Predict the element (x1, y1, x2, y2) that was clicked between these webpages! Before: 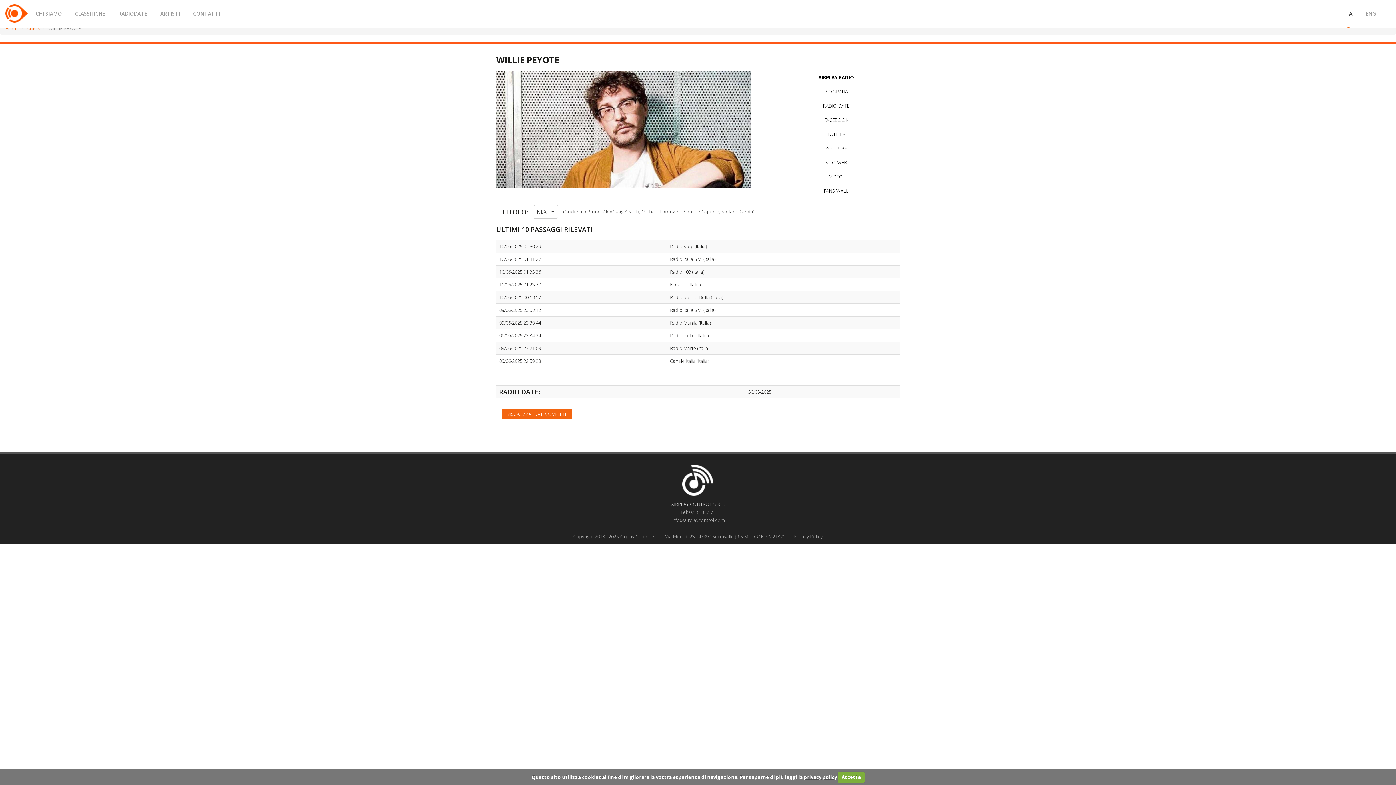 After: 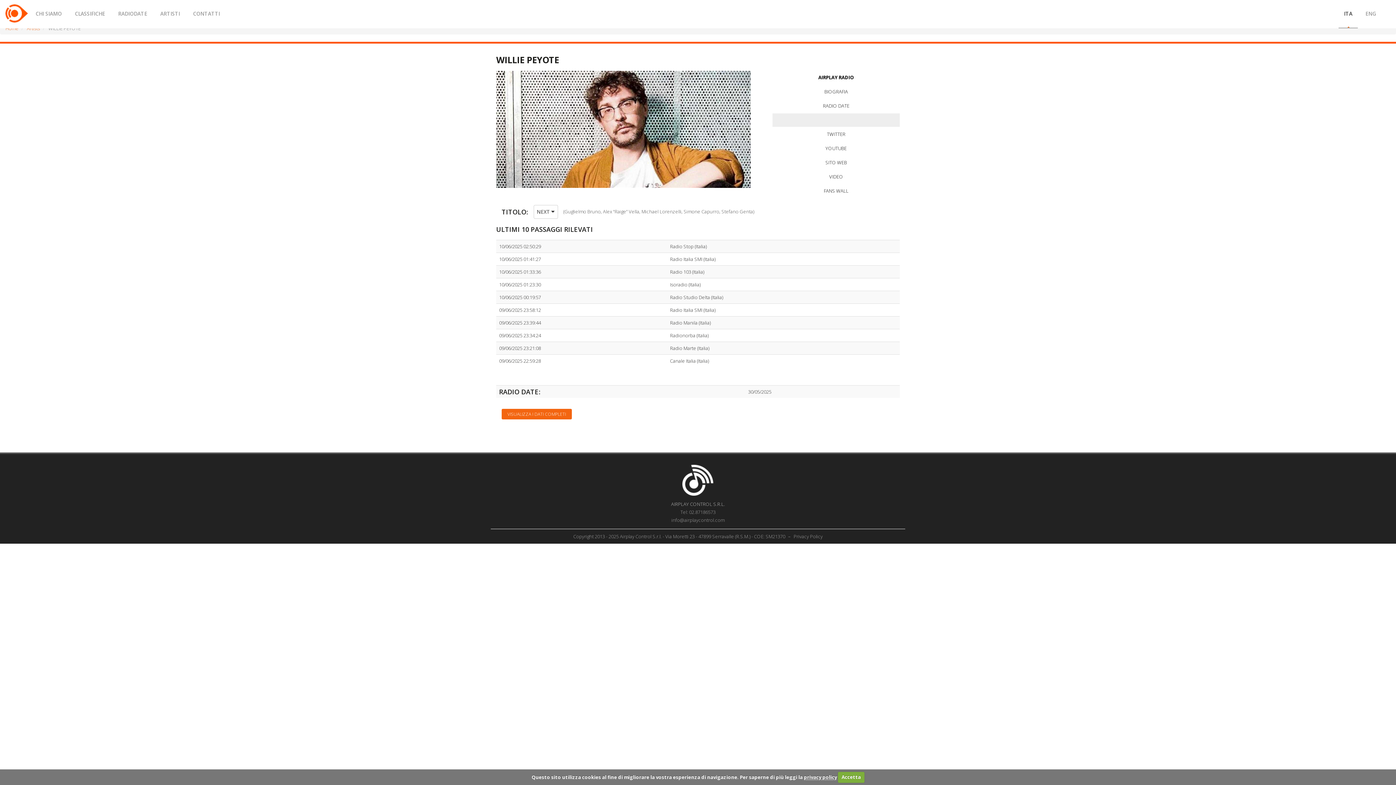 Action: label: FACEBOOK bbox: (772, 113, 900, 126)